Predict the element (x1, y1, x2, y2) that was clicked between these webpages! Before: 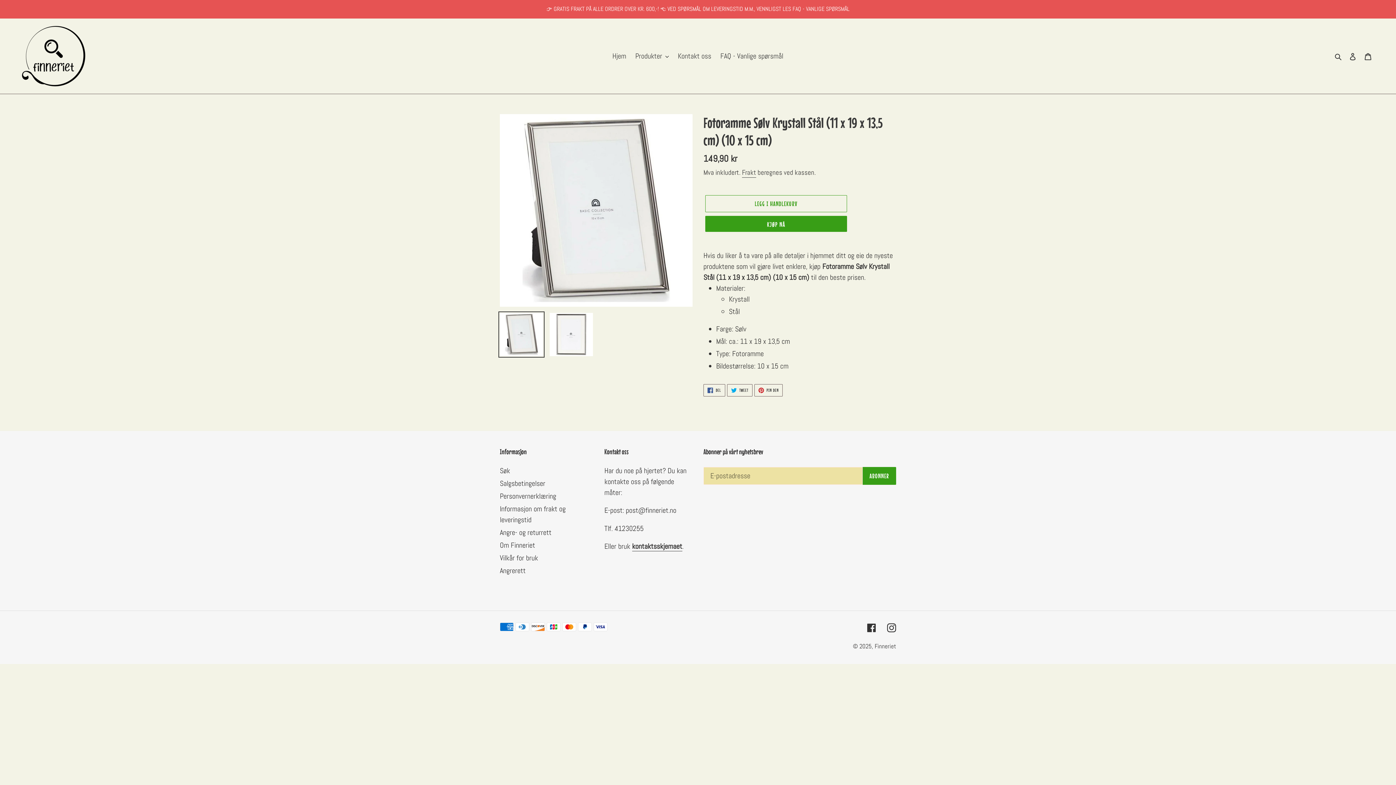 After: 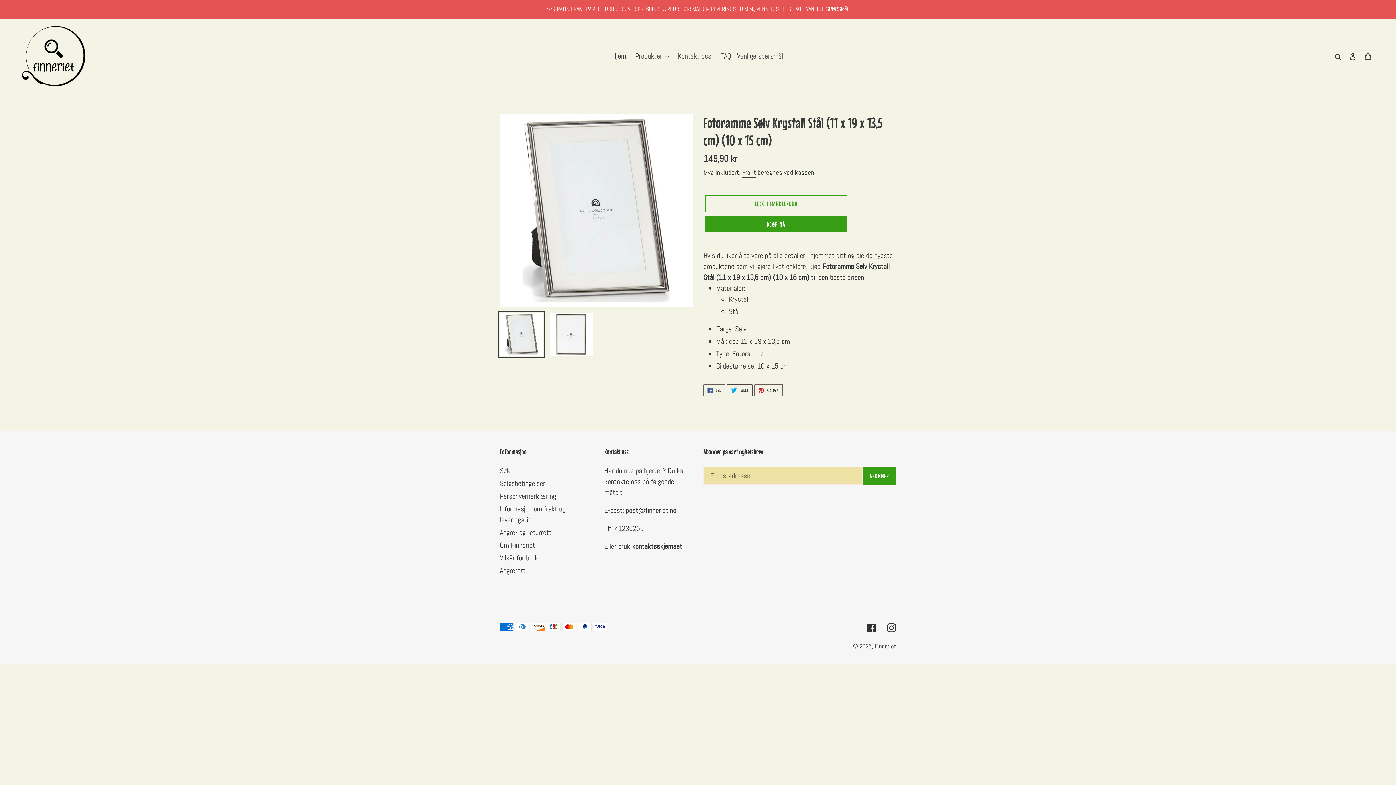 Action: bbox: (727, 384, 752, 396) label:  TWEET
TWEET PÅ TWITTER